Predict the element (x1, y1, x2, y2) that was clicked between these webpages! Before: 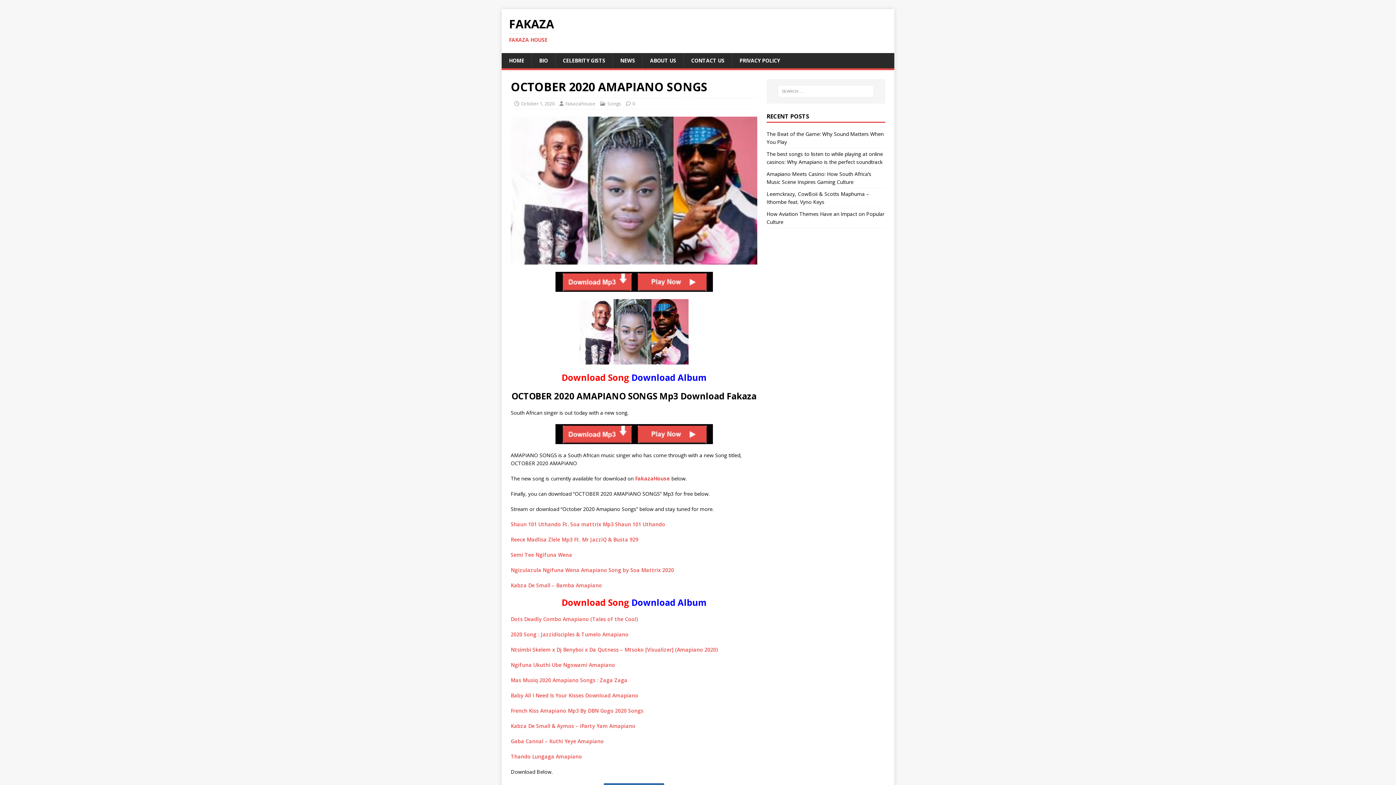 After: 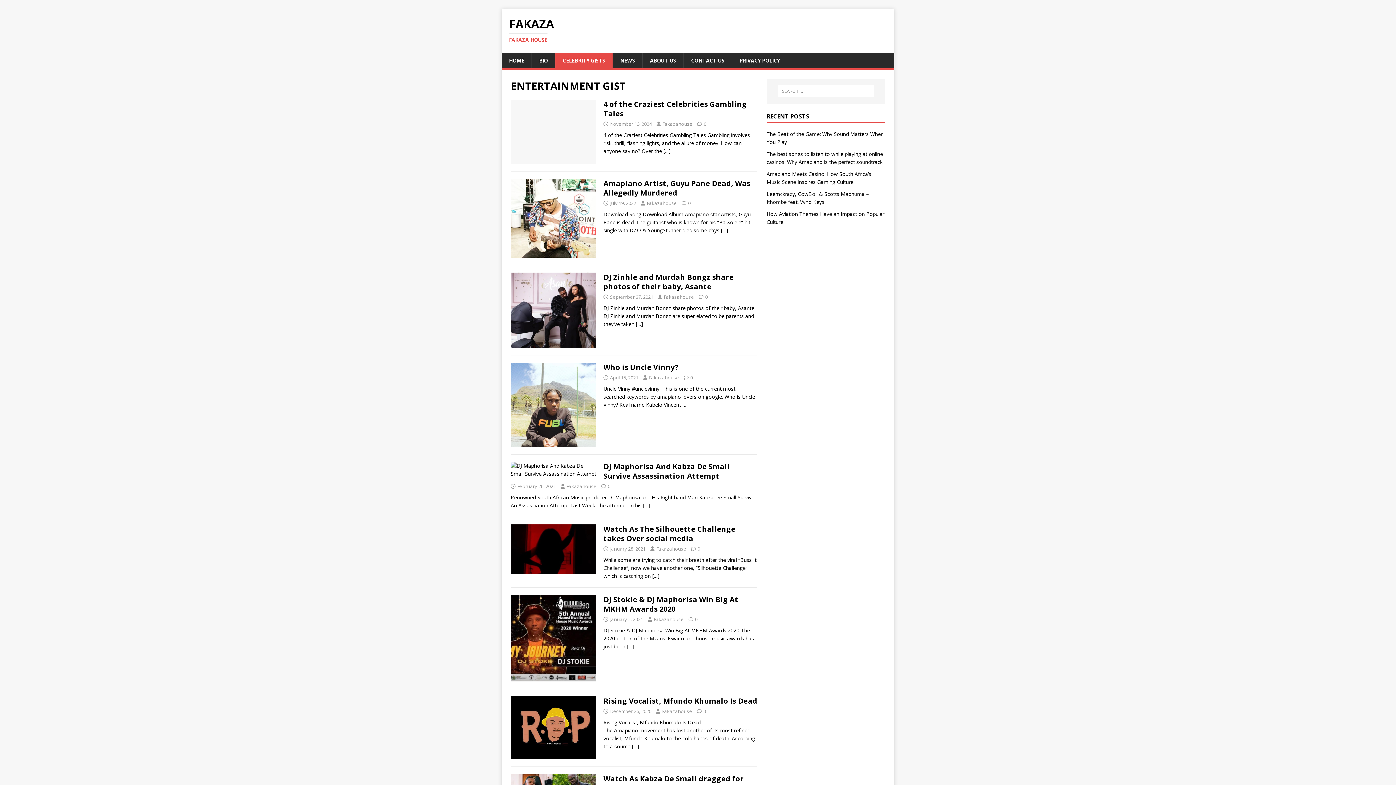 Action: bbox: (555, 53, 612, 68) label: CELEBRITY GISTS